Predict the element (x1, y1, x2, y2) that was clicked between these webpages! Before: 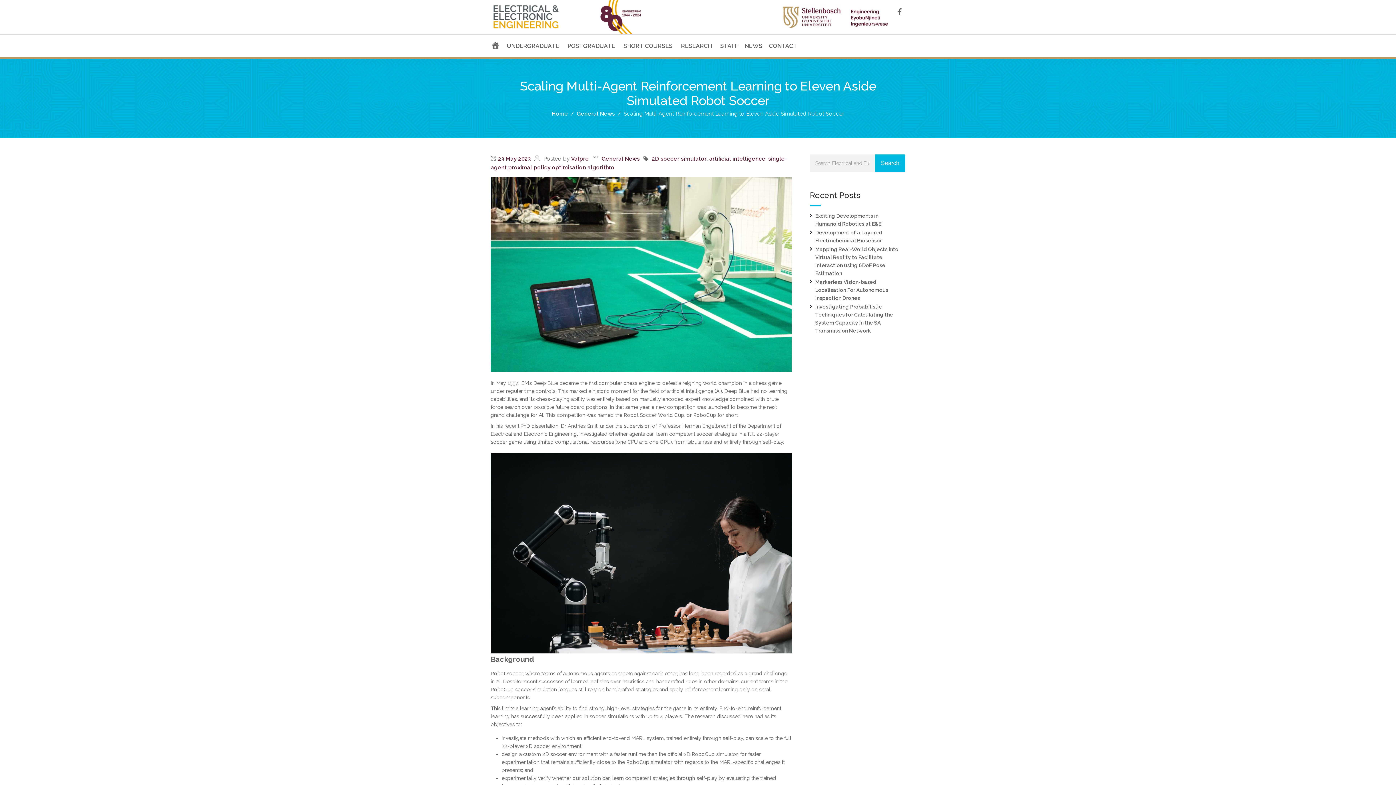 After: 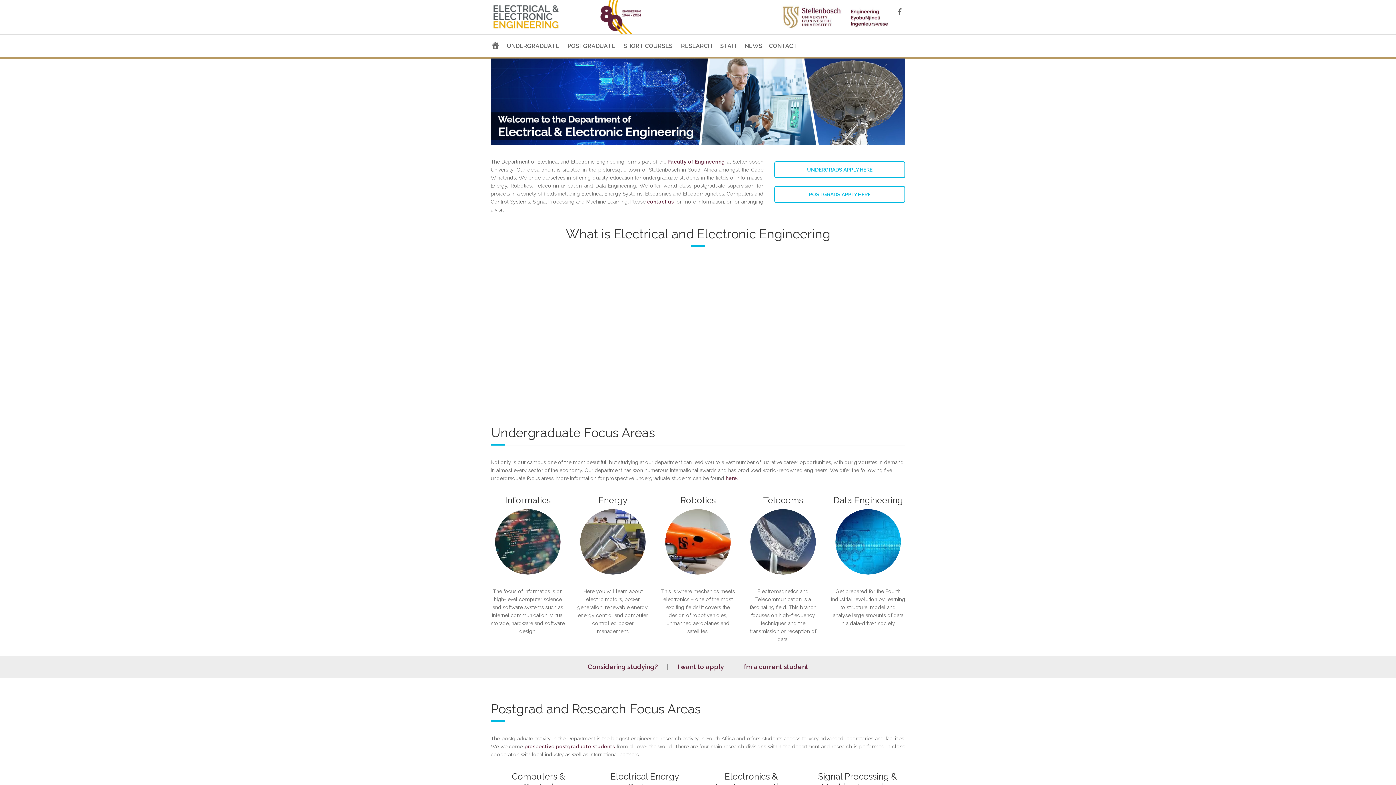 Action: label: HOME bbox: (487, 40, 503, 51)